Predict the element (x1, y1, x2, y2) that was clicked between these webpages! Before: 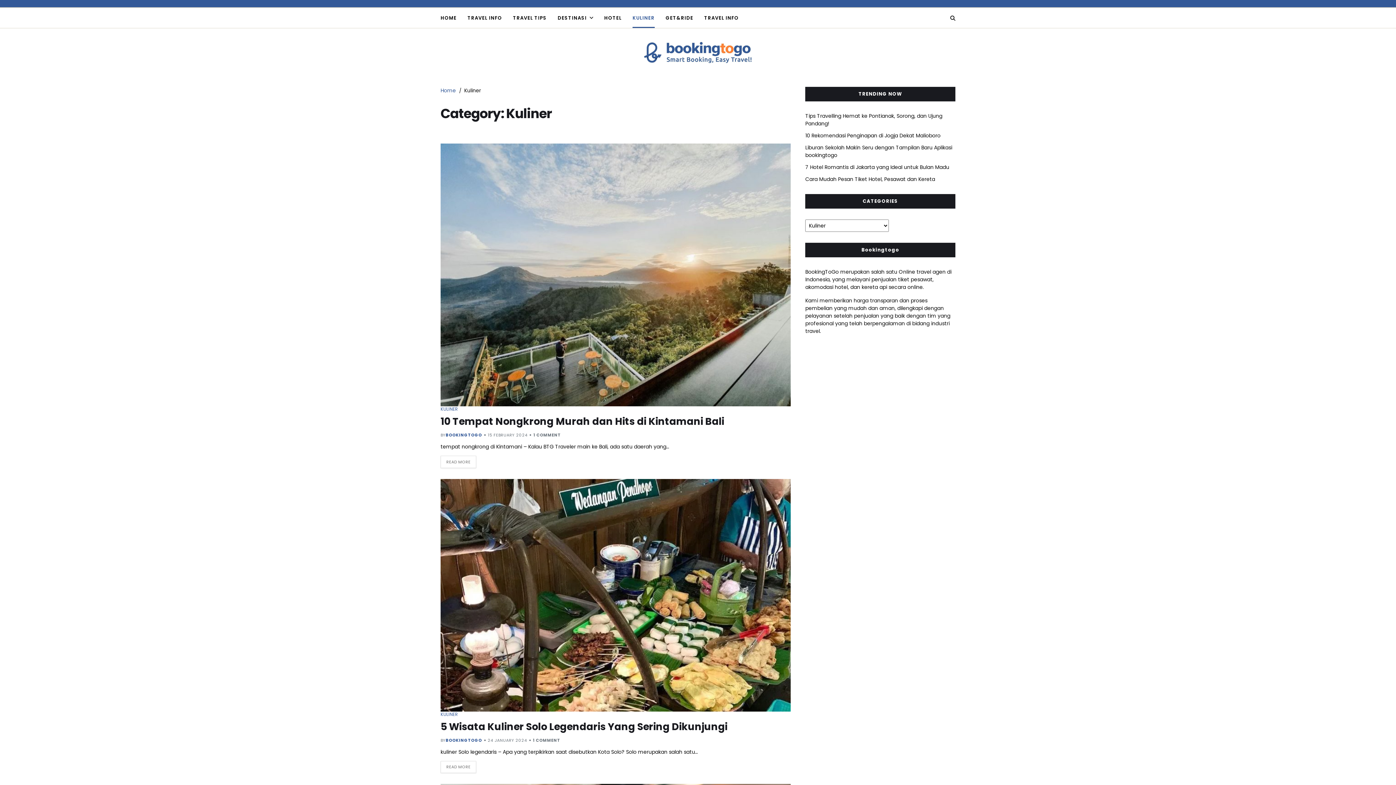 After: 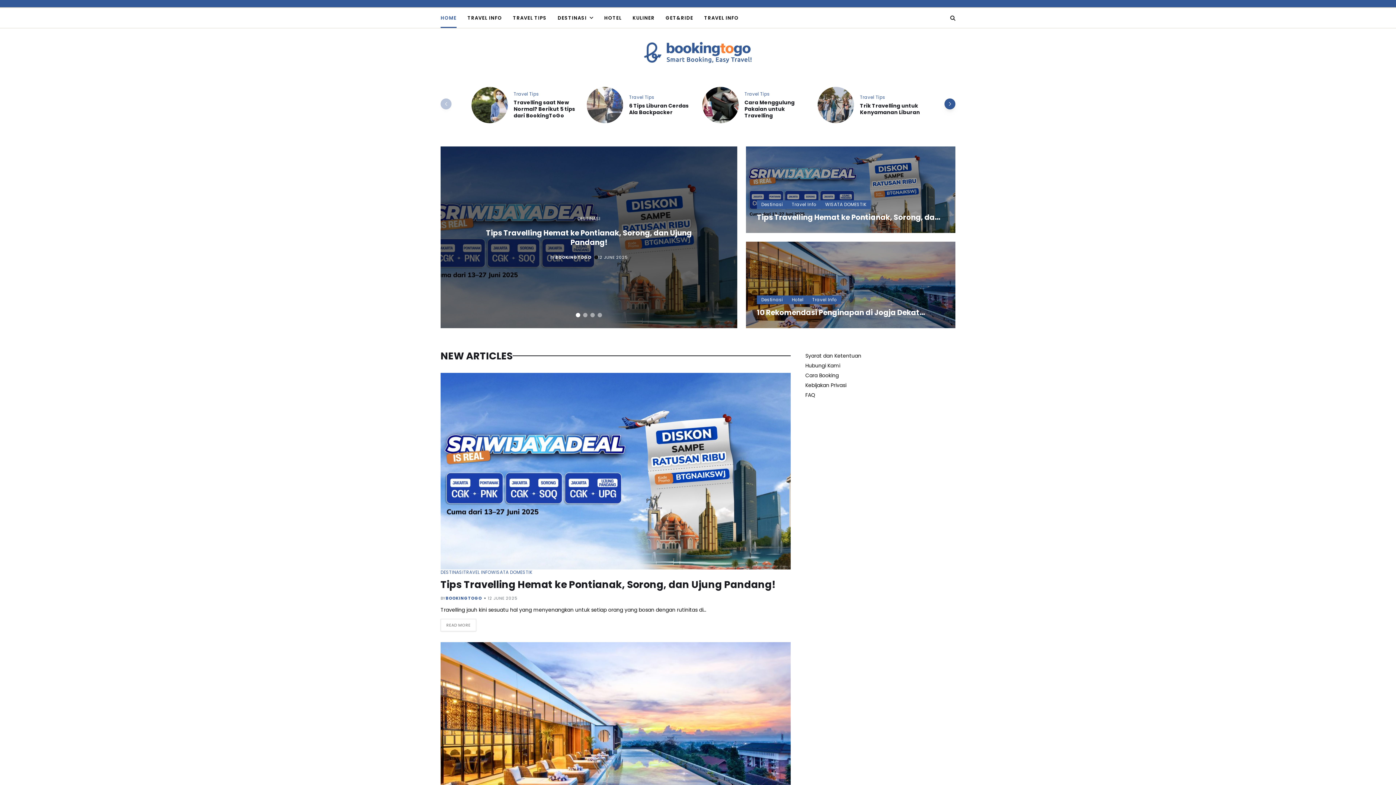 Action: label: Home bbox: (440, 86, 456, 94)